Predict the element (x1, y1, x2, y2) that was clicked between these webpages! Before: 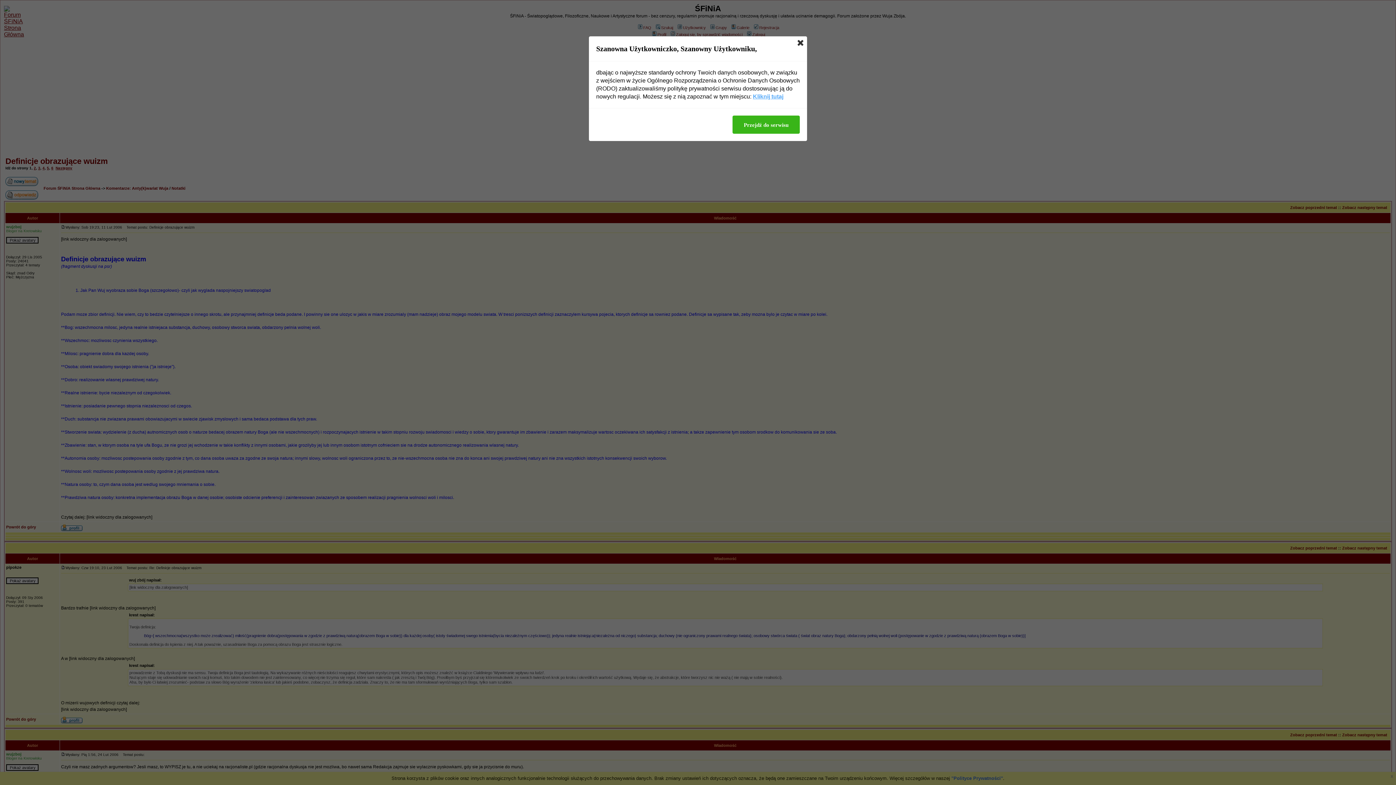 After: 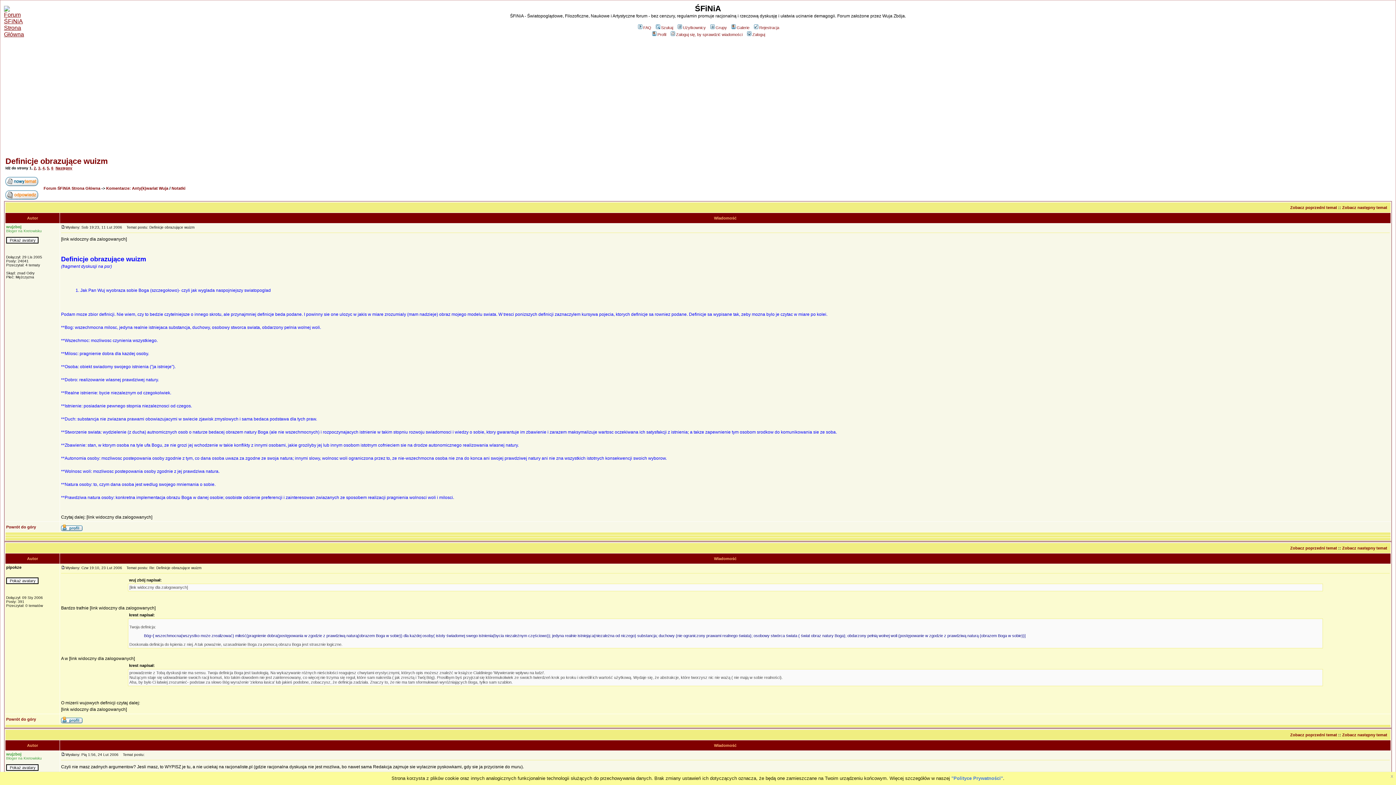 Action: bbox: (797, 40, 803, 45)